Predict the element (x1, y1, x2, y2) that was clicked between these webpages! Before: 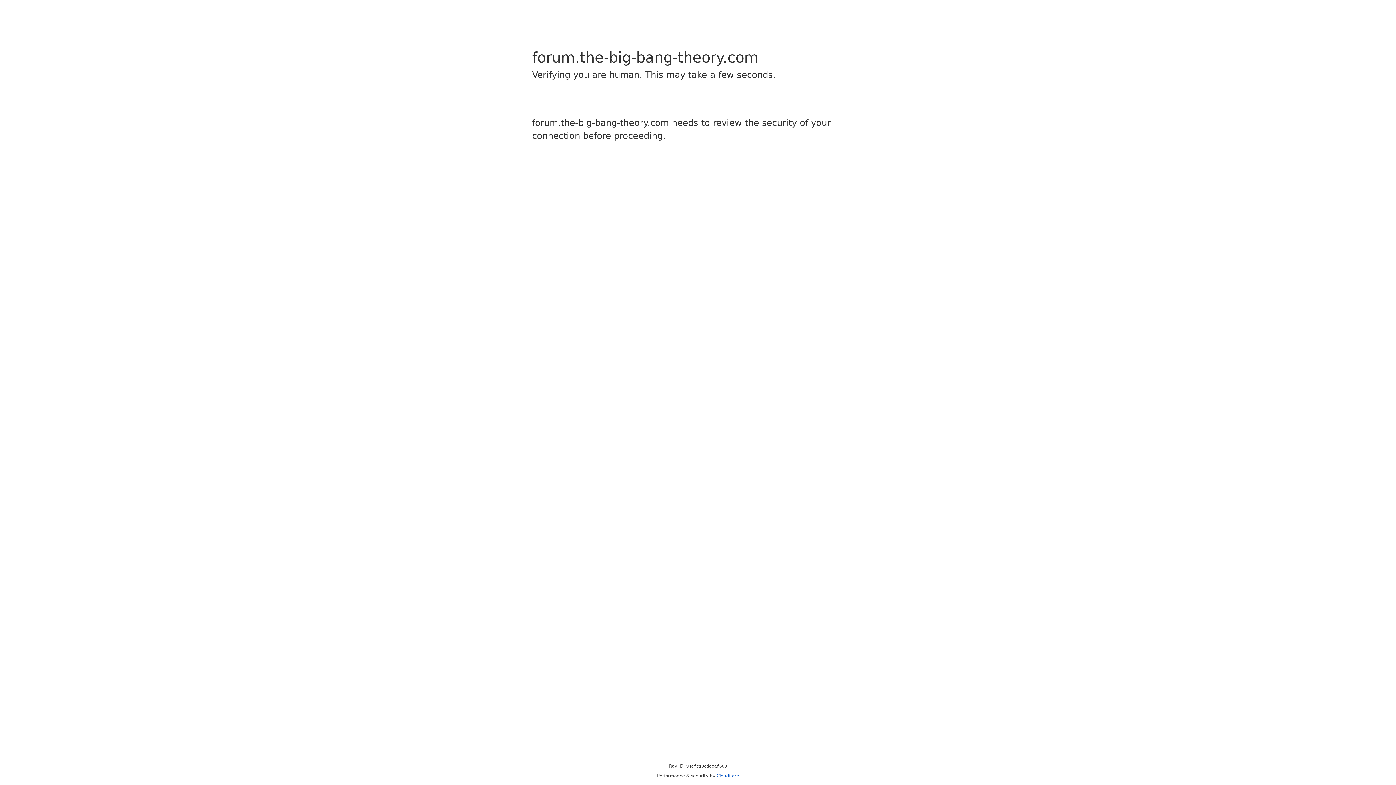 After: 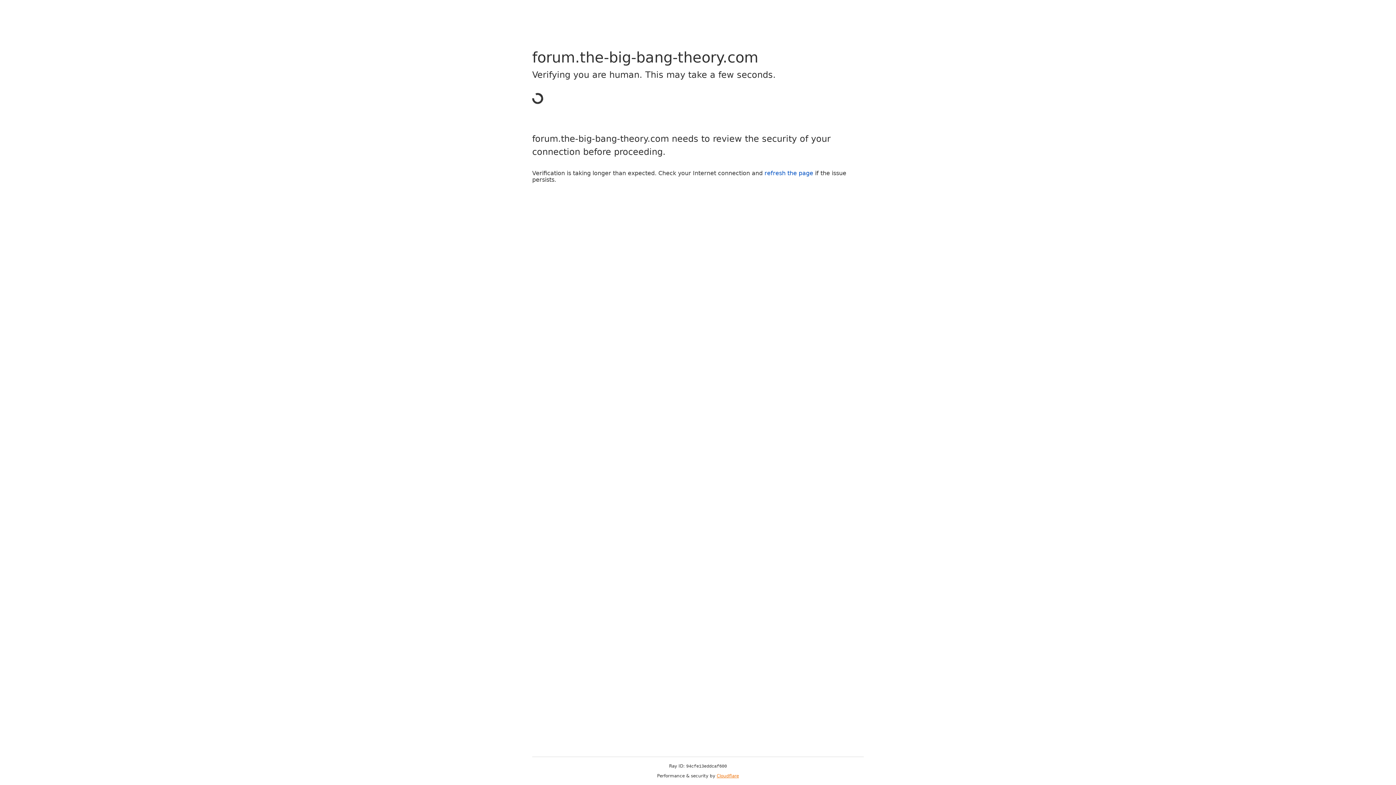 Action: label: Cloudflare bbox: (716, 773, 739, 778)